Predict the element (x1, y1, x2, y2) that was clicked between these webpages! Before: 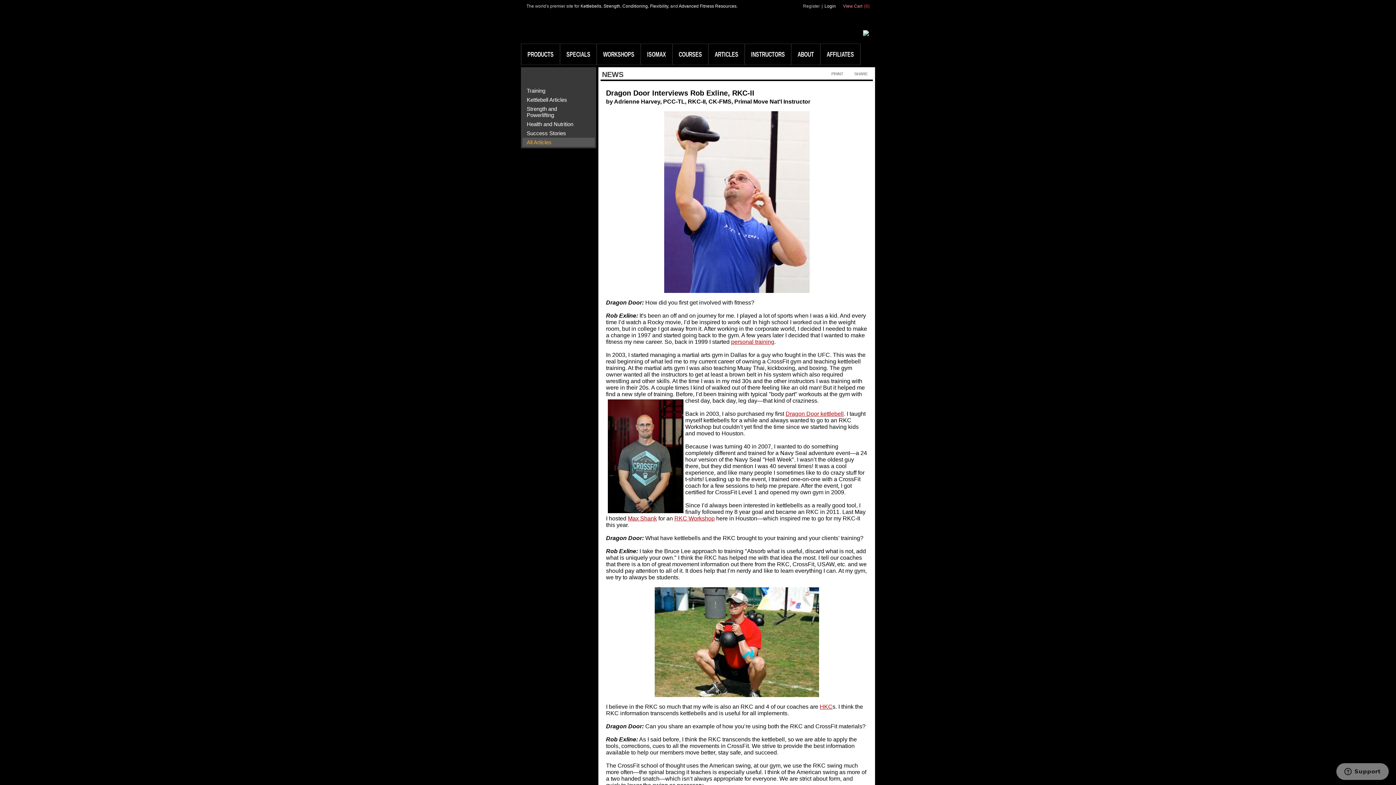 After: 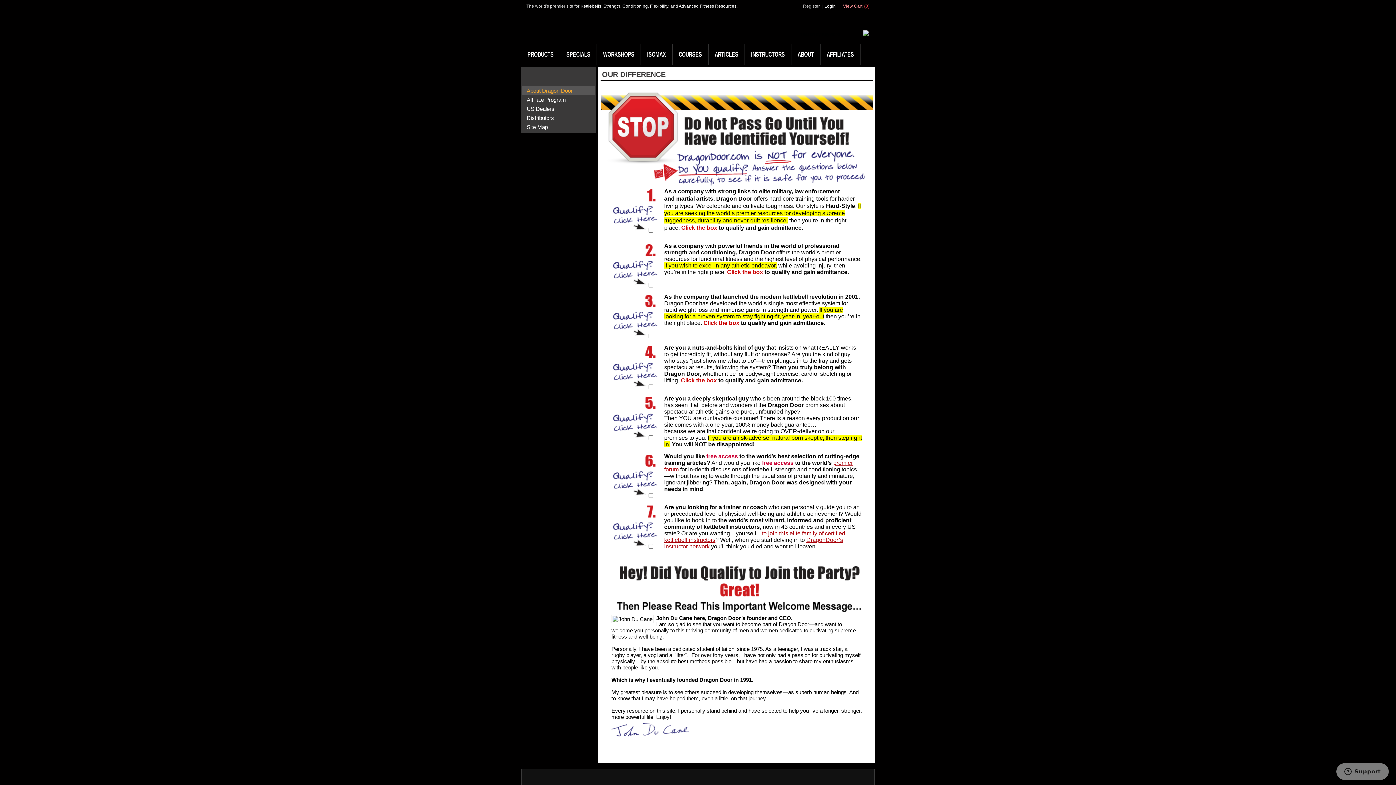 Action: bbox: (791, 44, 820, 64) label: ABOUT